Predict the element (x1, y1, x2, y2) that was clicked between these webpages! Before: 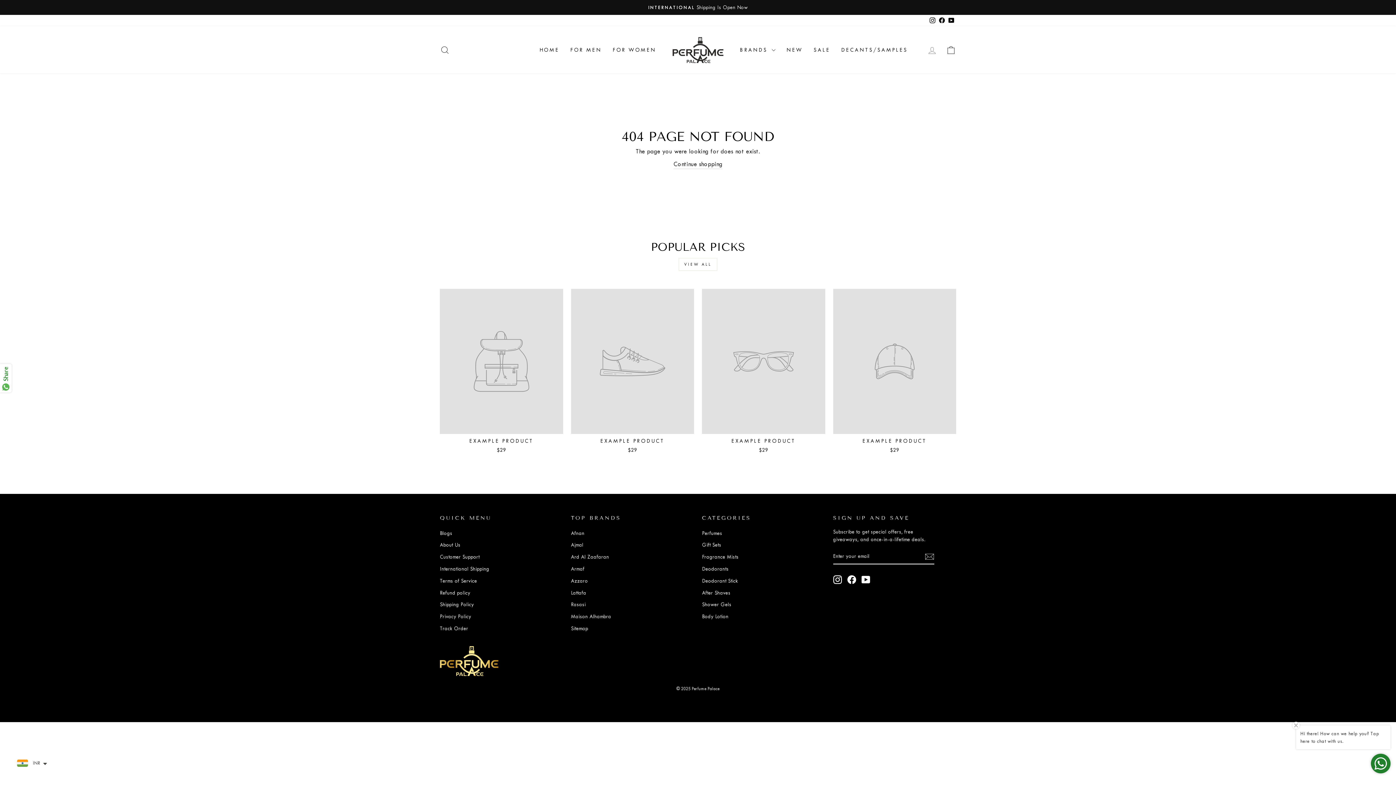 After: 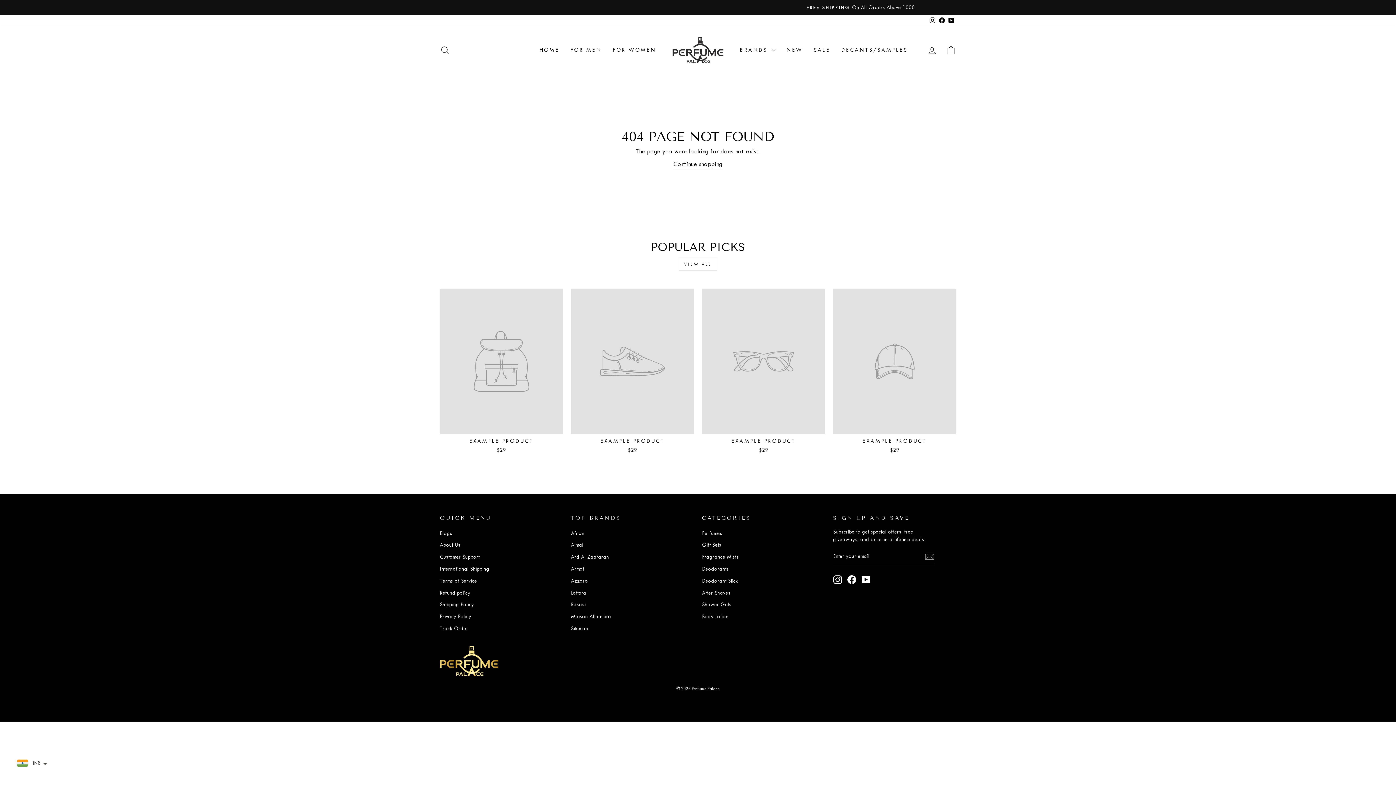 Action: bbox: (833, 289, 956, 455) label: EXAMPLE PRODUCT
$29